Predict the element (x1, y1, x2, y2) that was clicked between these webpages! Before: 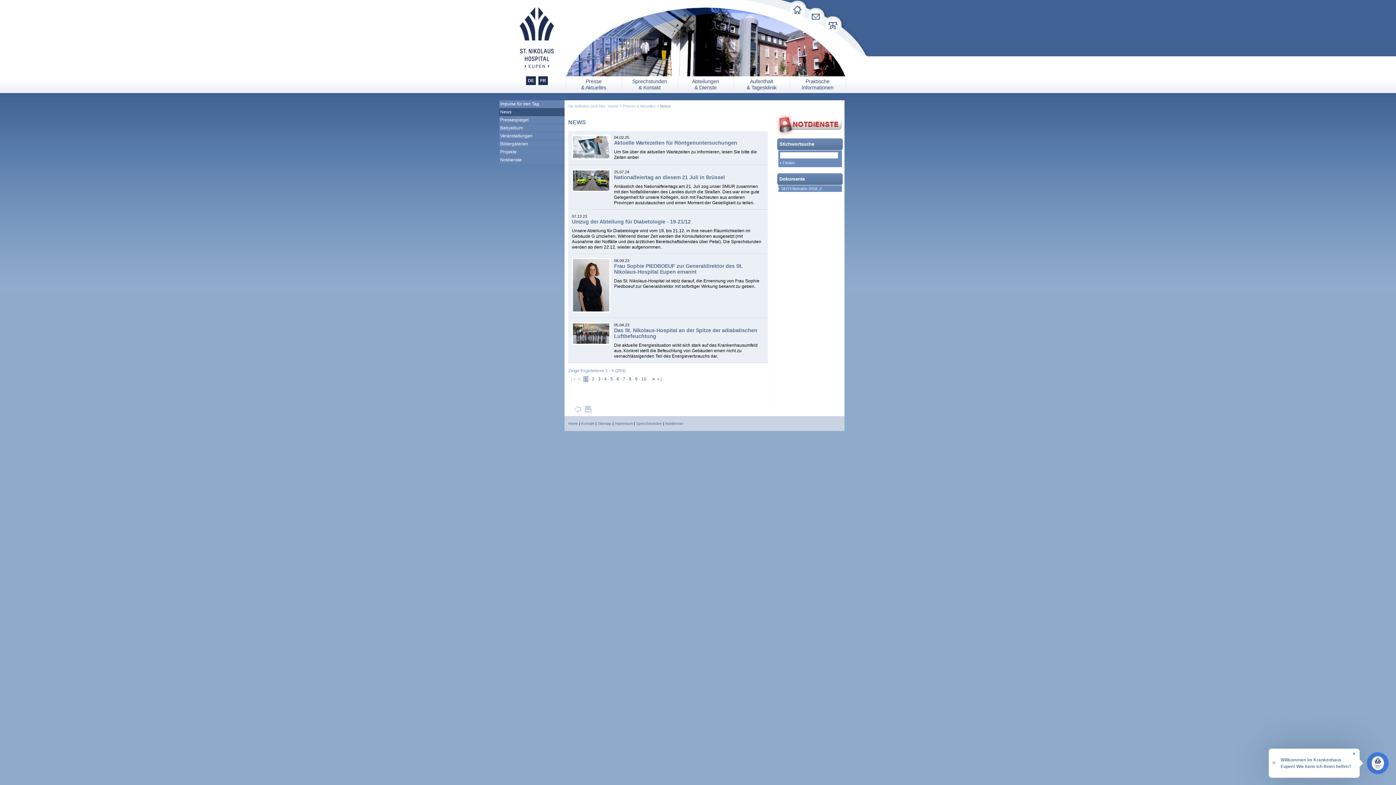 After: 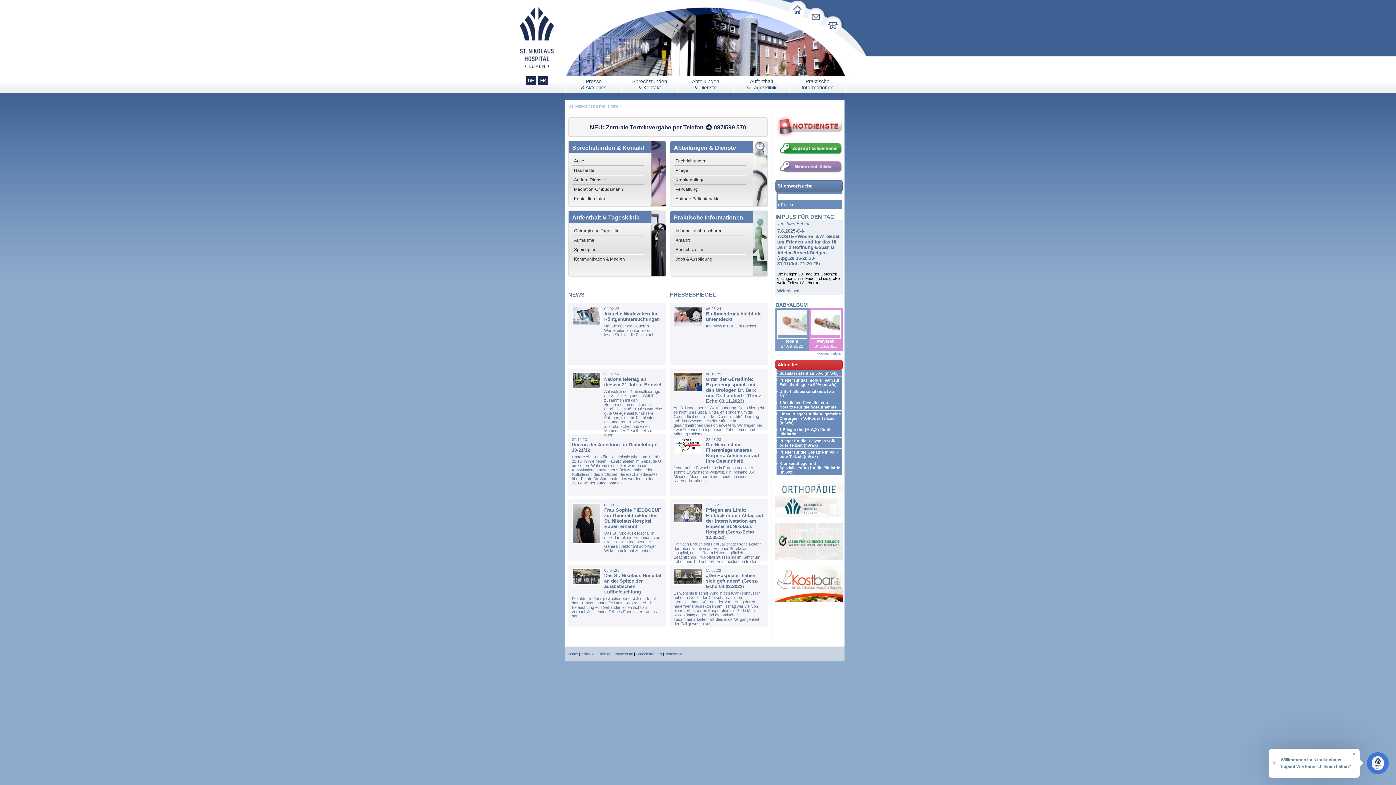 Action: bbox: (568, 421, 579, 425) label: Home 